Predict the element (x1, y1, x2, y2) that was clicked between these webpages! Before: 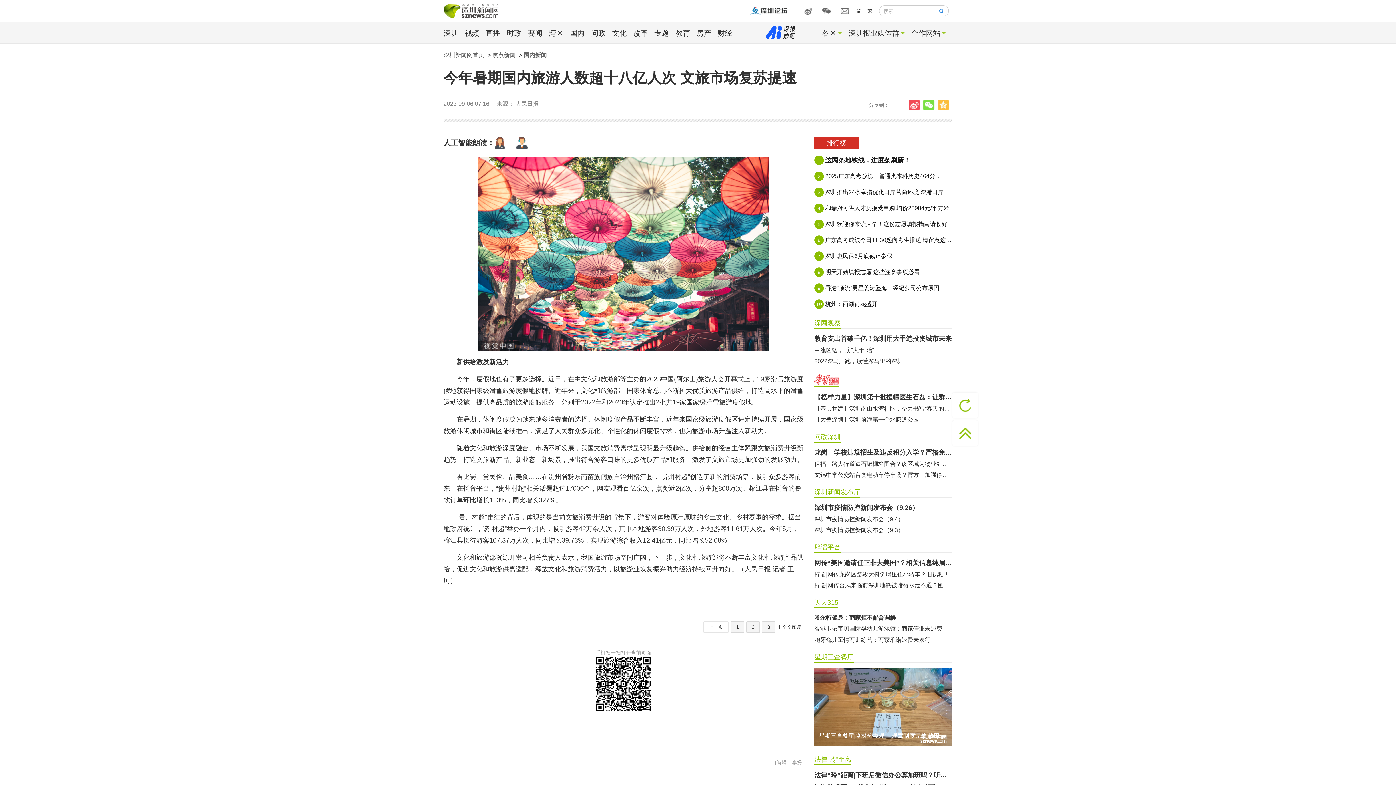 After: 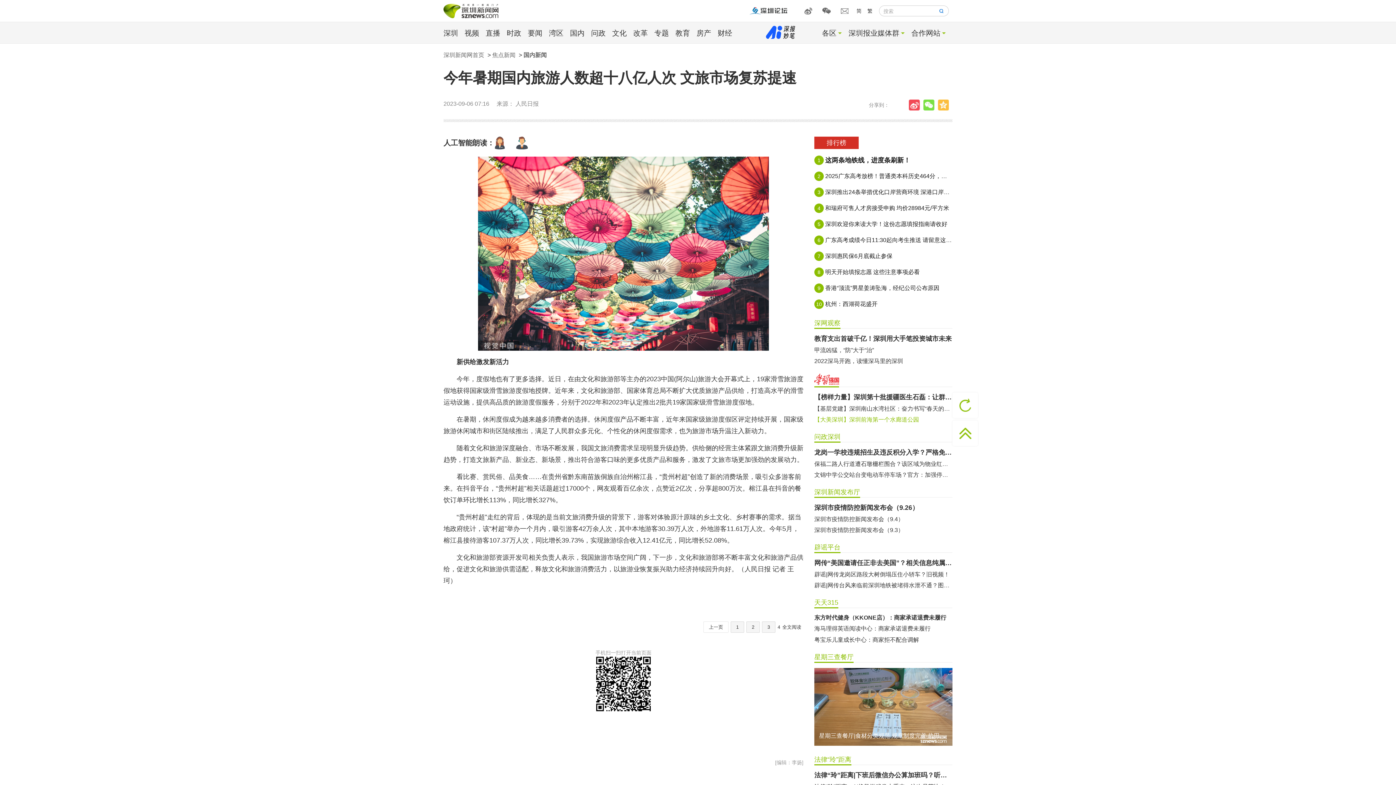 Action: label: 【大美深圳】深圳前海第一个水廊道公园 bbox: (814, 415, 952, 424)